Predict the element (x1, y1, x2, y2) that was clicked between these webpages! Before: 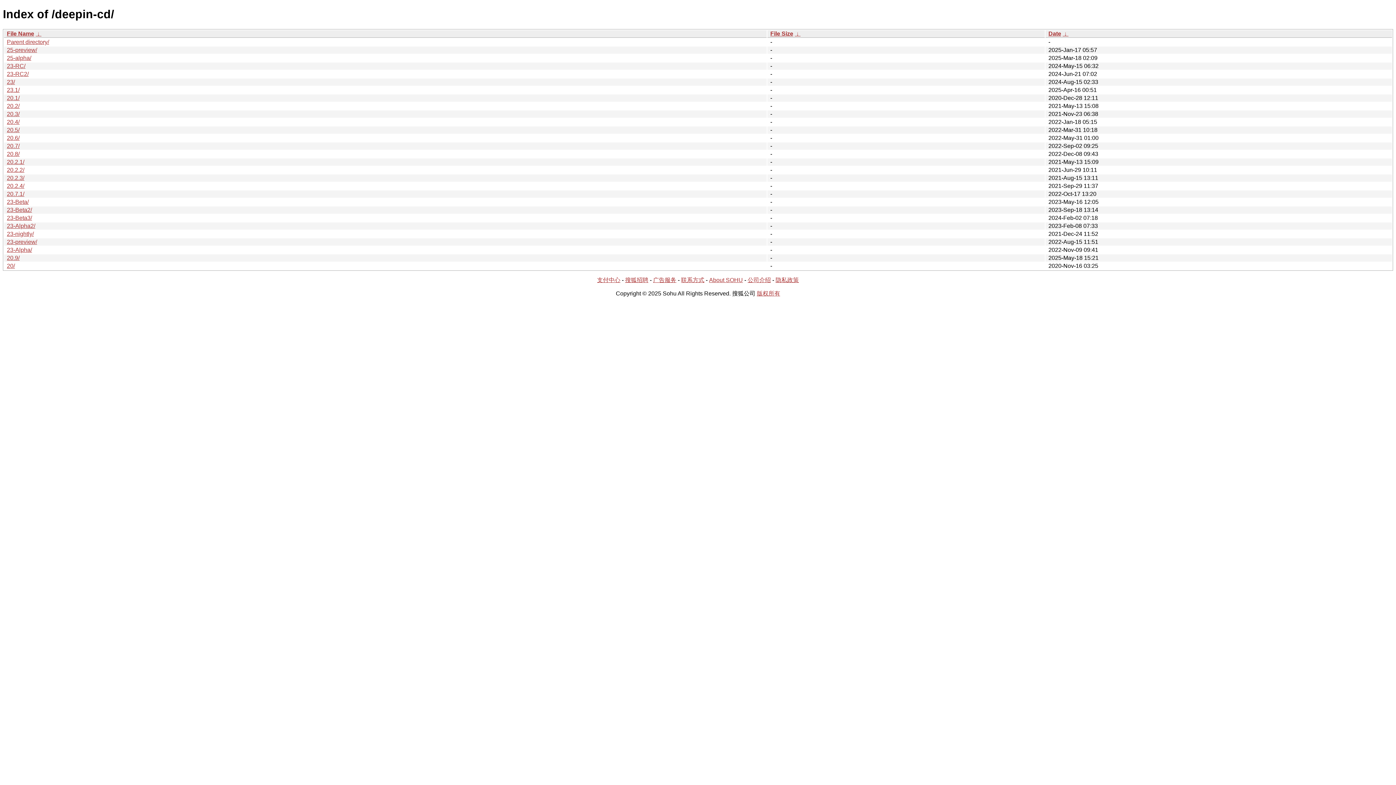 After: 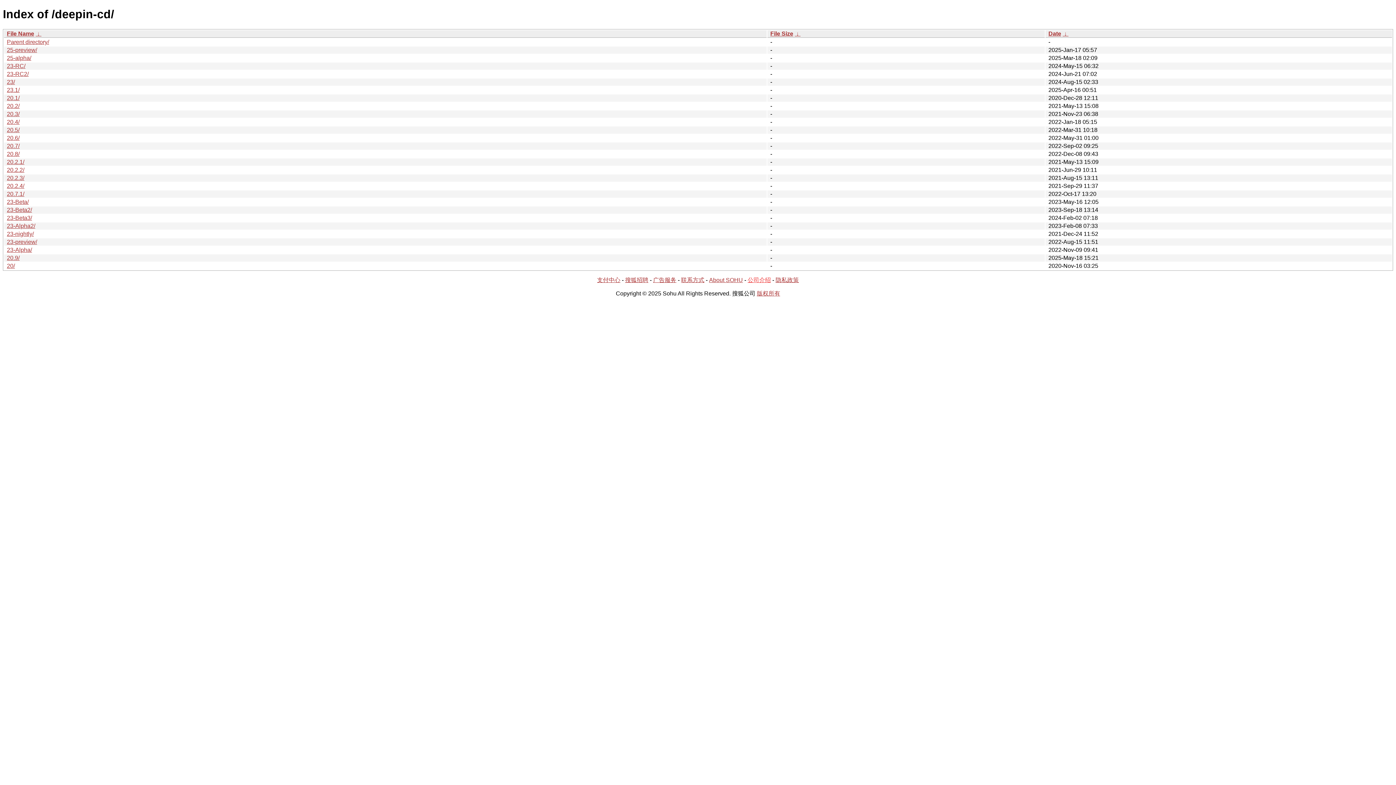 Action: label: 公司介绍 bbox: (747, 277, 771, 283)